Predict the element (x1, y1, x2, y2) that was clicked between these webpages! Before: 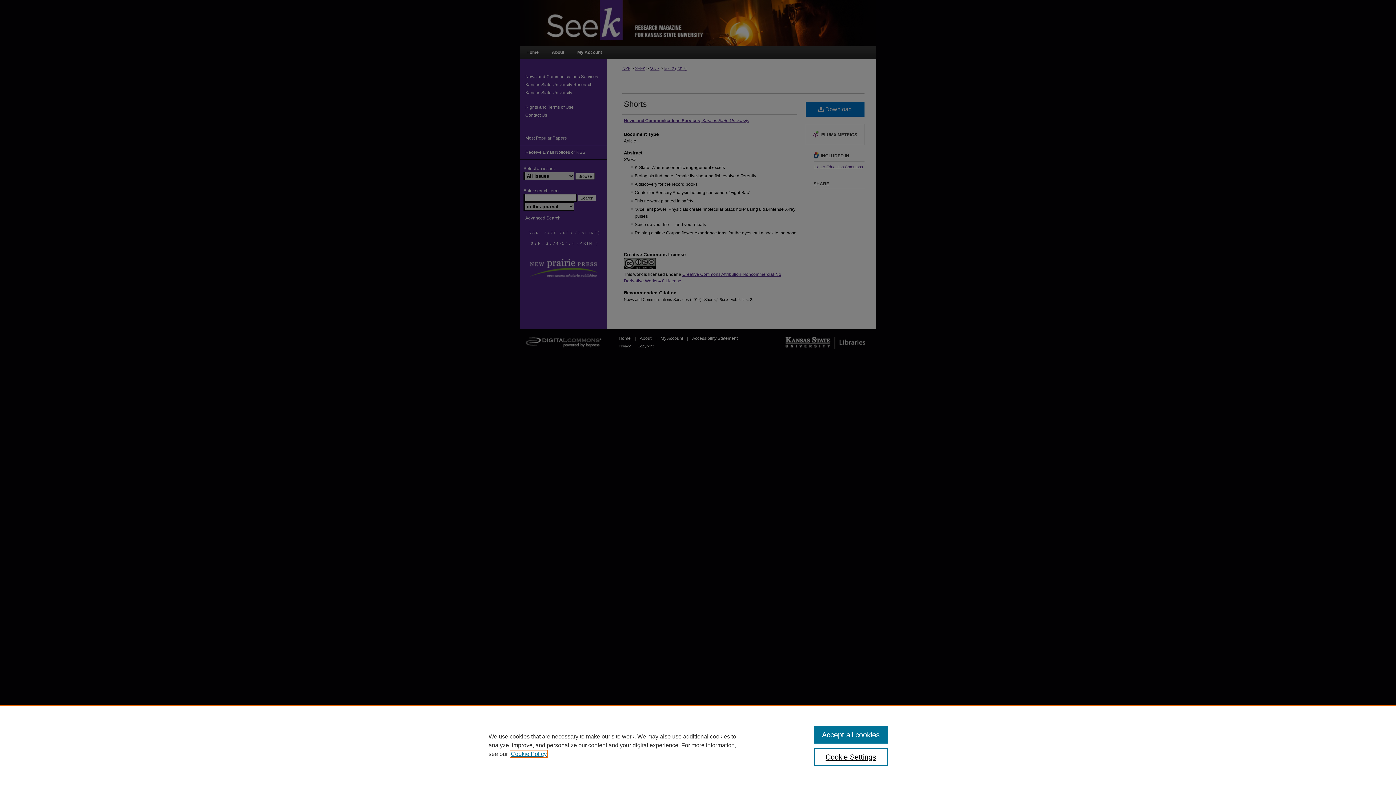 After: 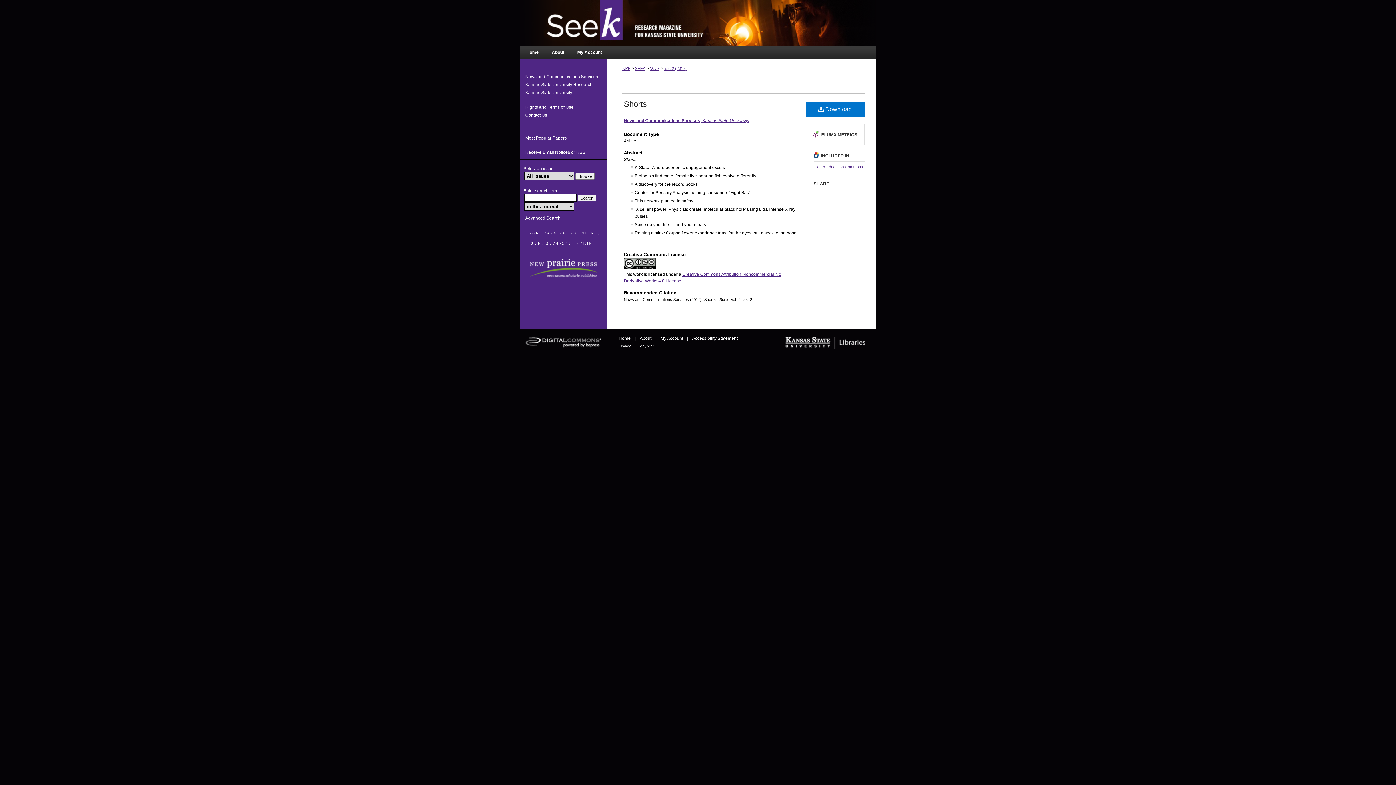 Action: label: Accept all cookies bbox: (814, 726, 887, 744)